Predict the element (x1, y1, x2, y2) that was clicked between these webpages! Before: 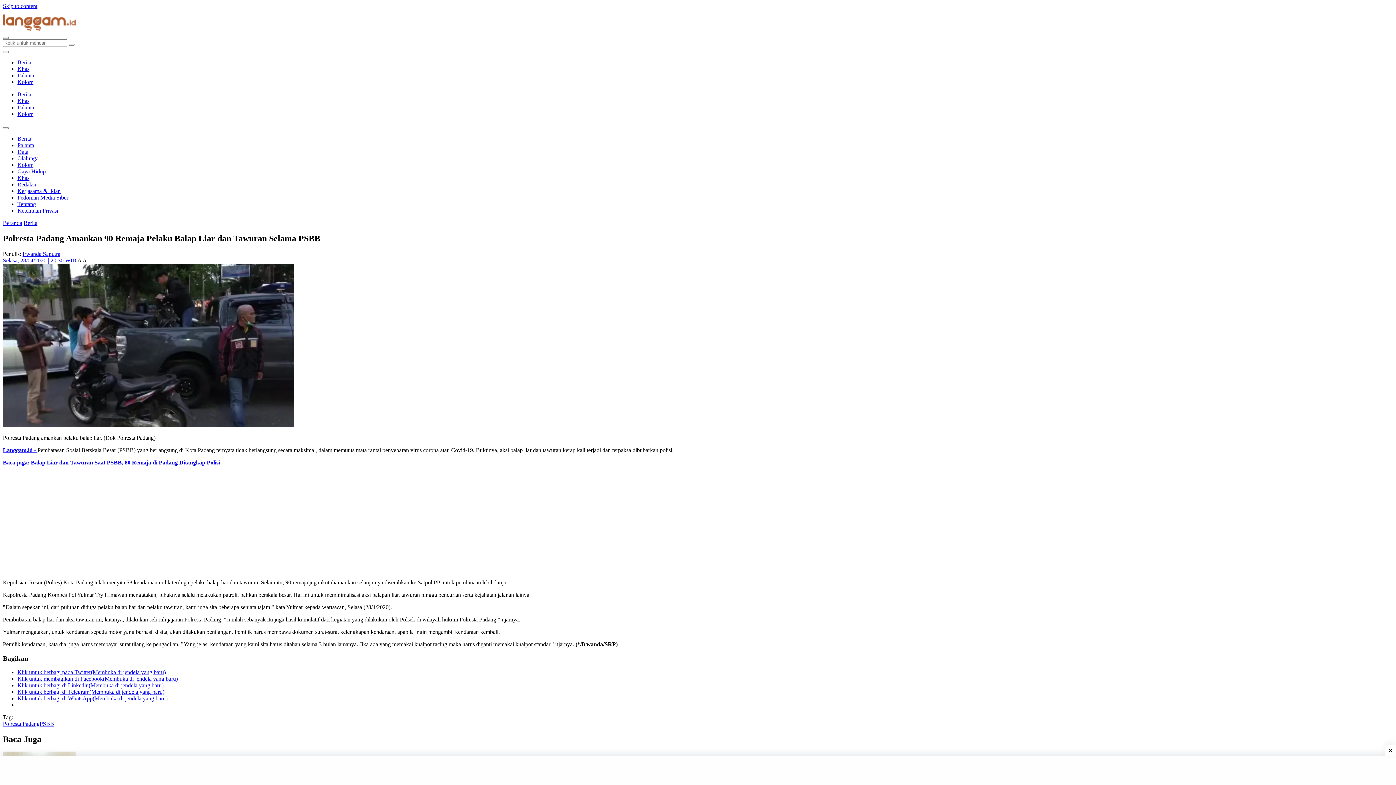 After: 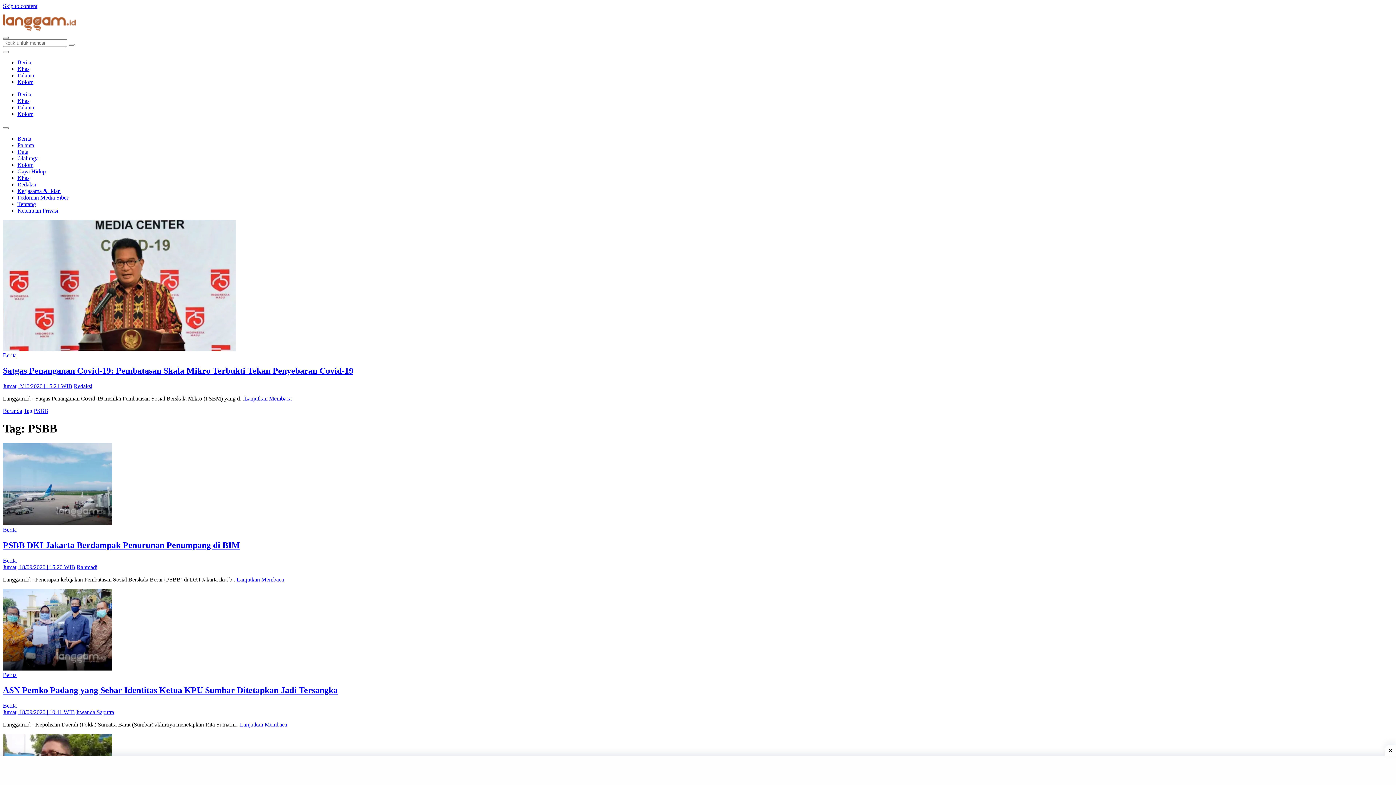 Action: label: PSBB bbox: (39, 721, 54, 727)